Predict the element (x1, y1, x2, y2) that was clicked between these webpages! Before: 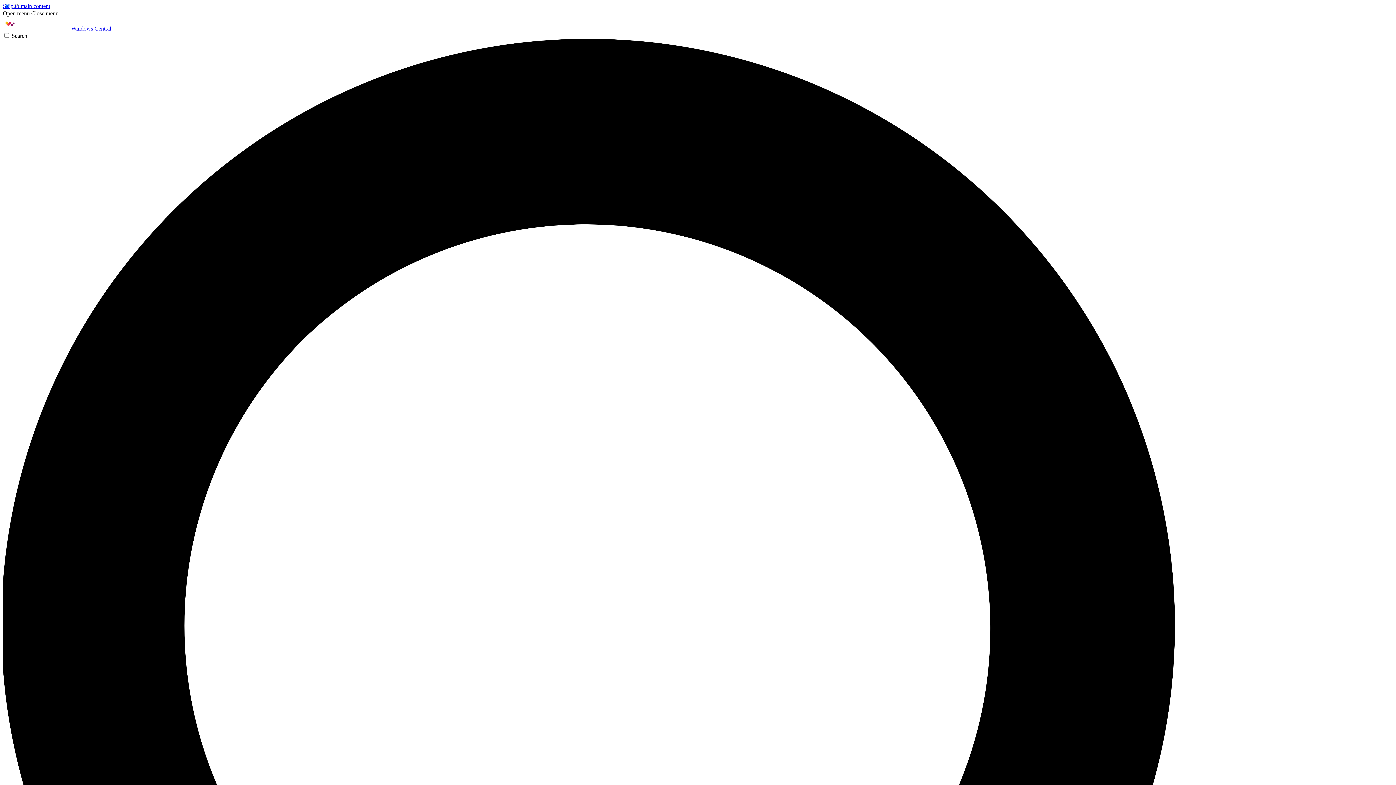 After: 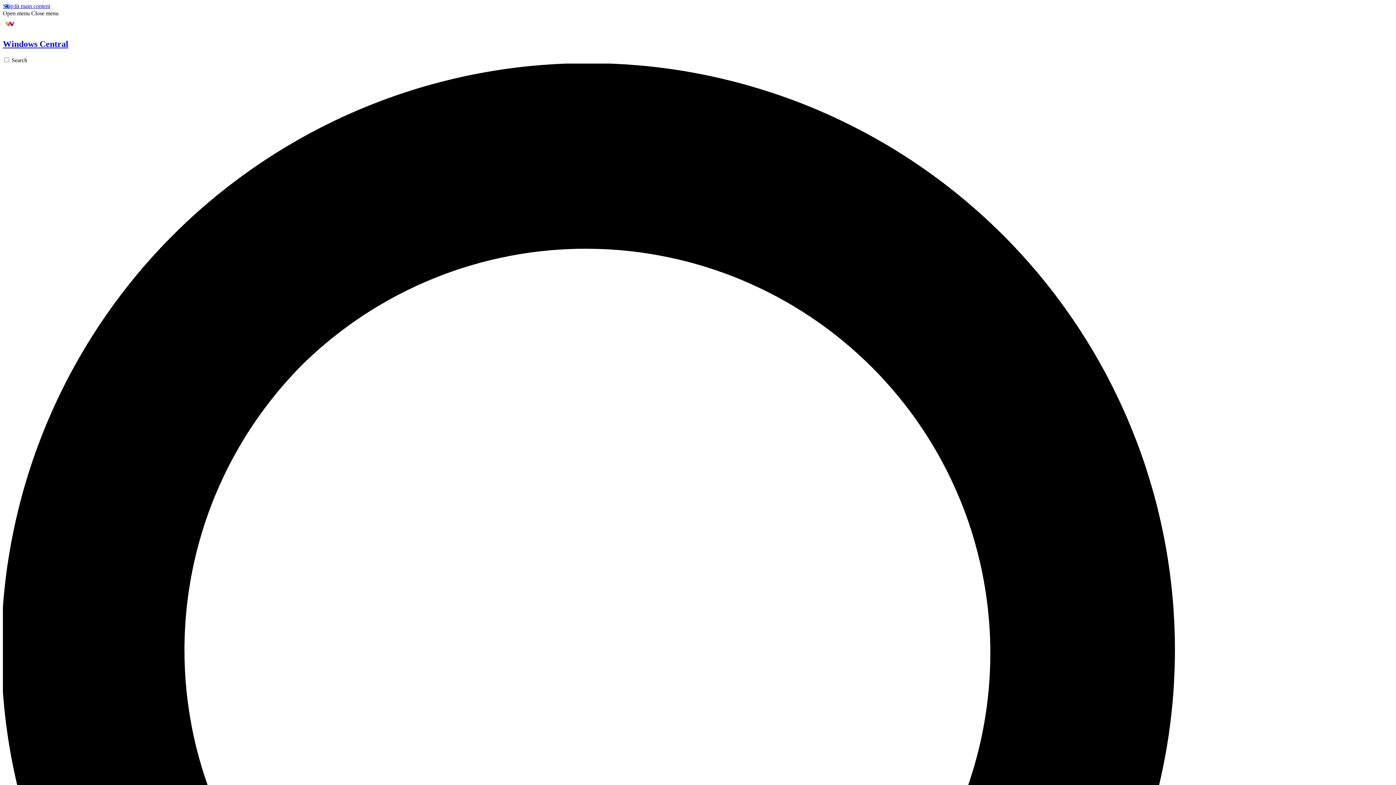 Action: bbox: (2, 25, 111, 31) label:  Windows Central